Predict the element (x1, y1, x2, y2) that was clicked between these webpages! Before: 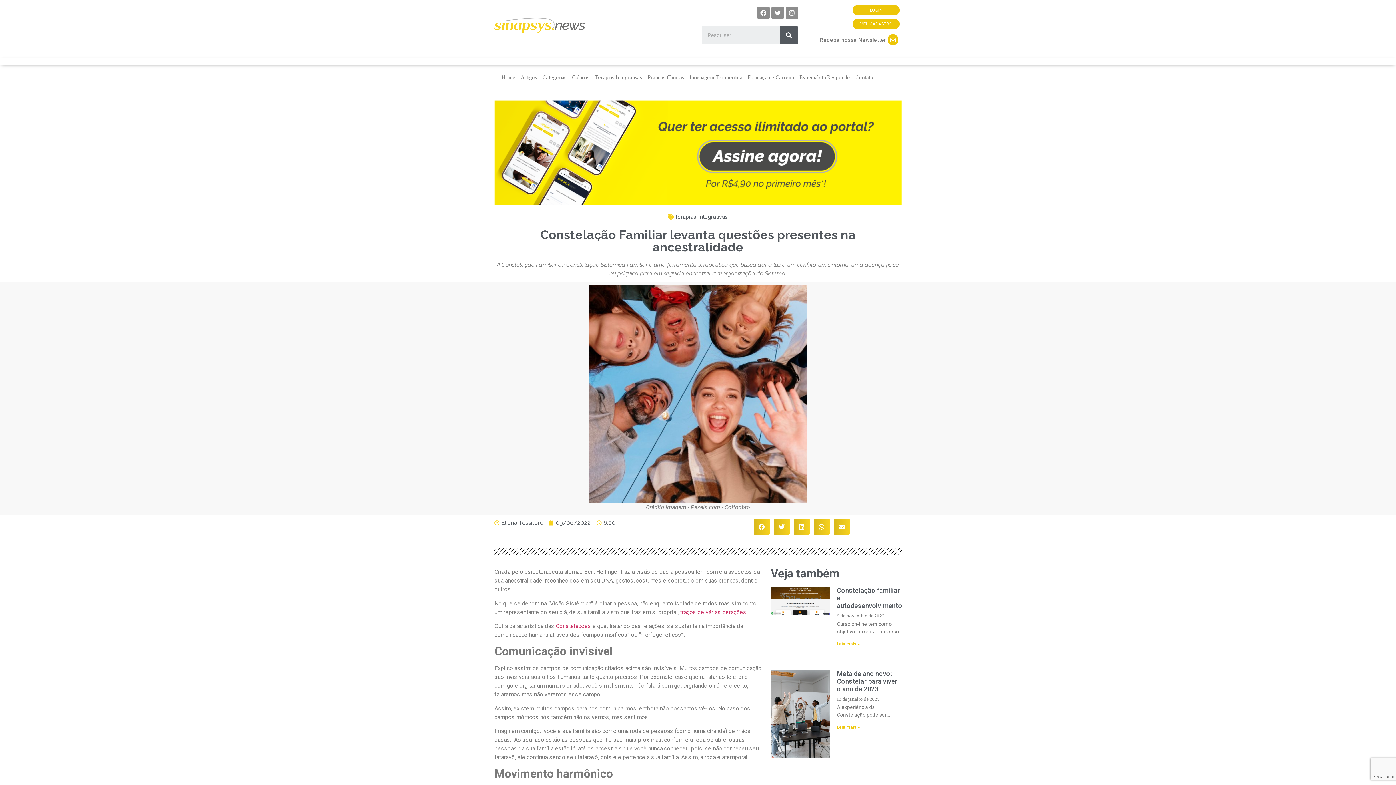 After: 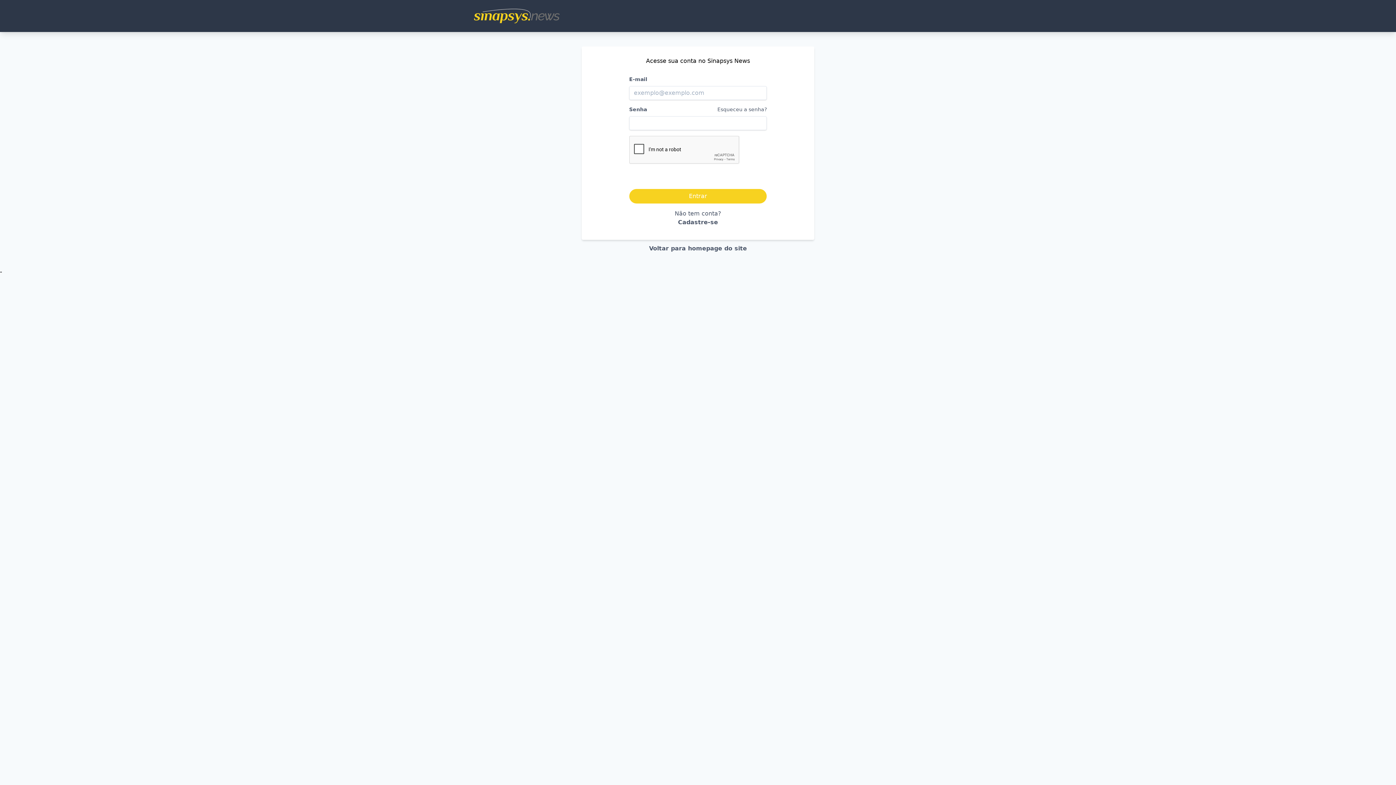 Action: bbox: (852, 5, 899, 15) label: LOGIN